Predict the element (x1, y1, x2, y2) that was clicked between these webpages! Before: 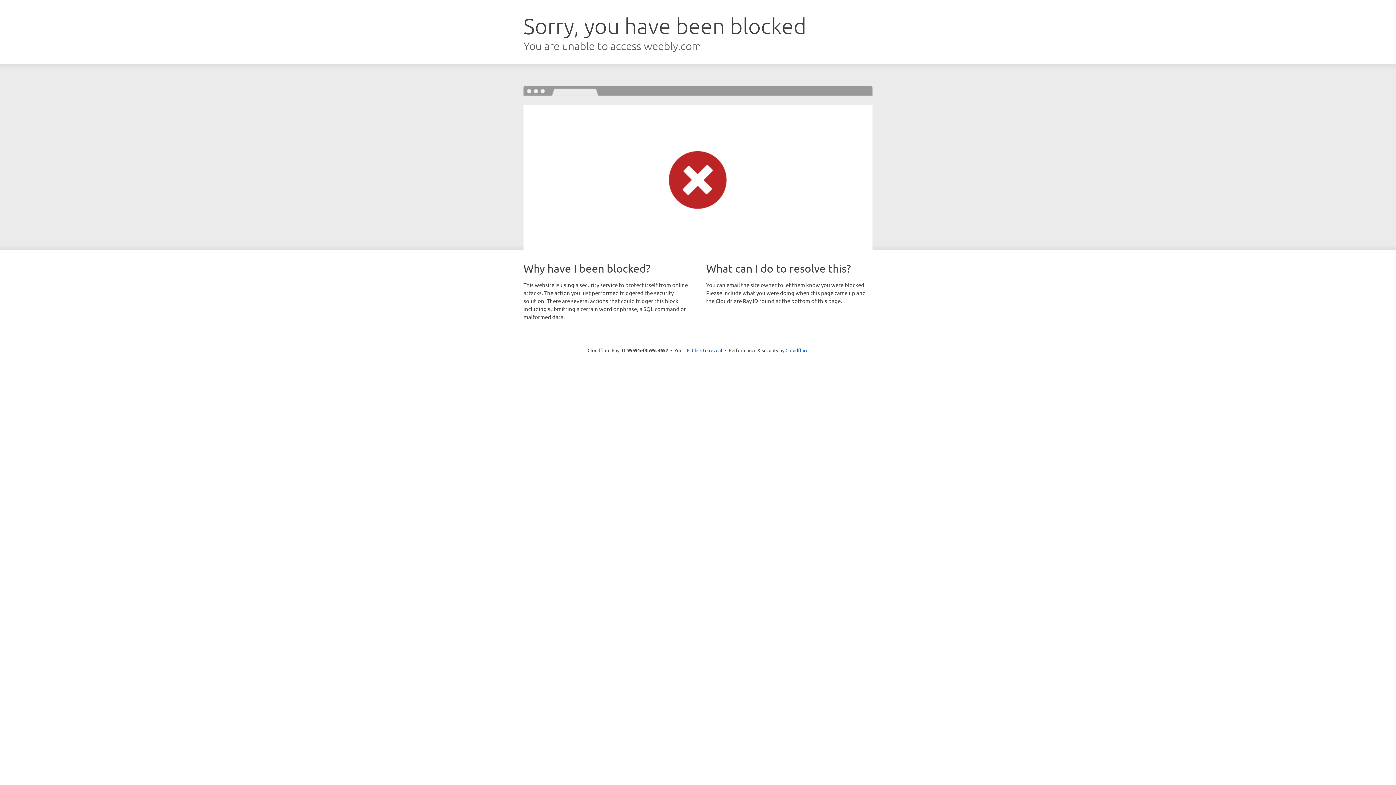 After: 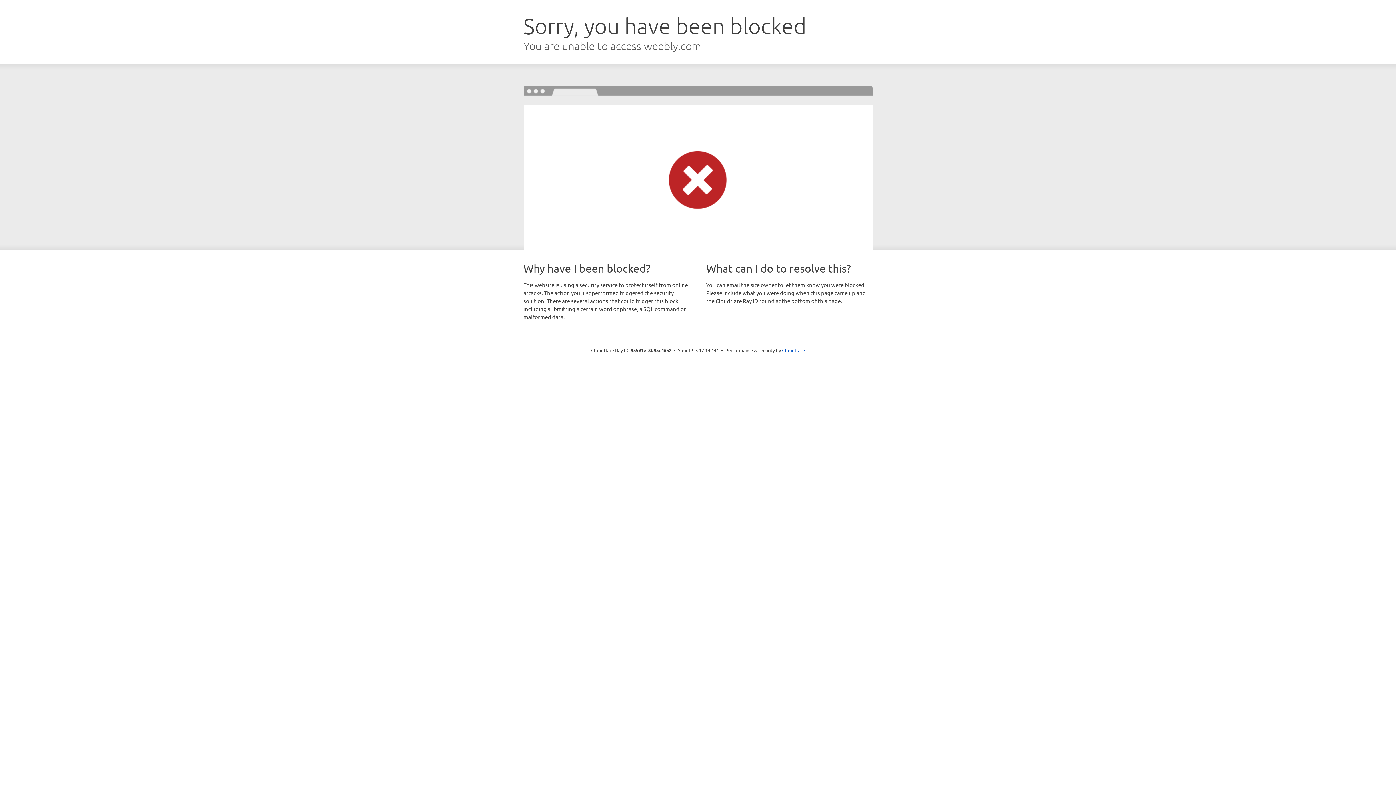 Action: label: Click to reveal bbox: (692, 346, 722, 353)